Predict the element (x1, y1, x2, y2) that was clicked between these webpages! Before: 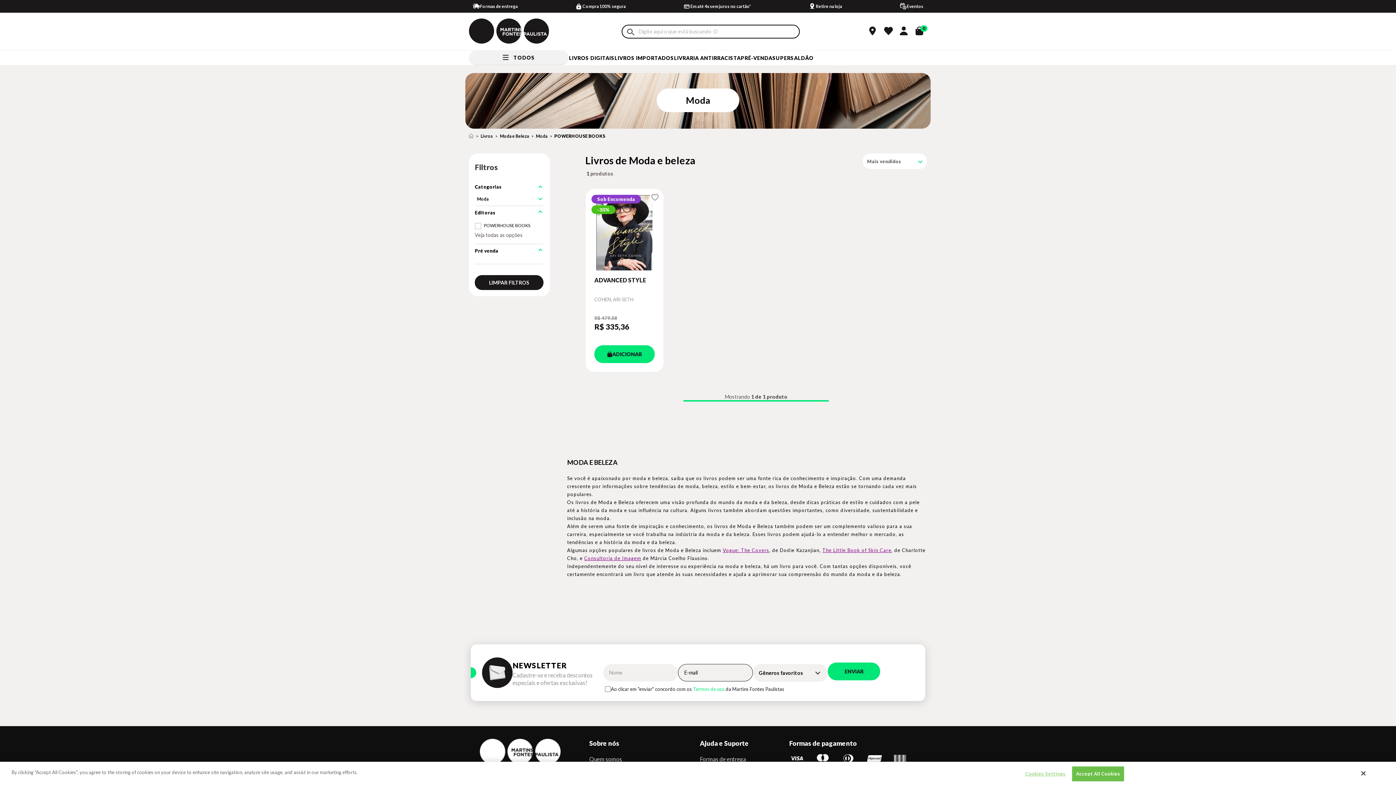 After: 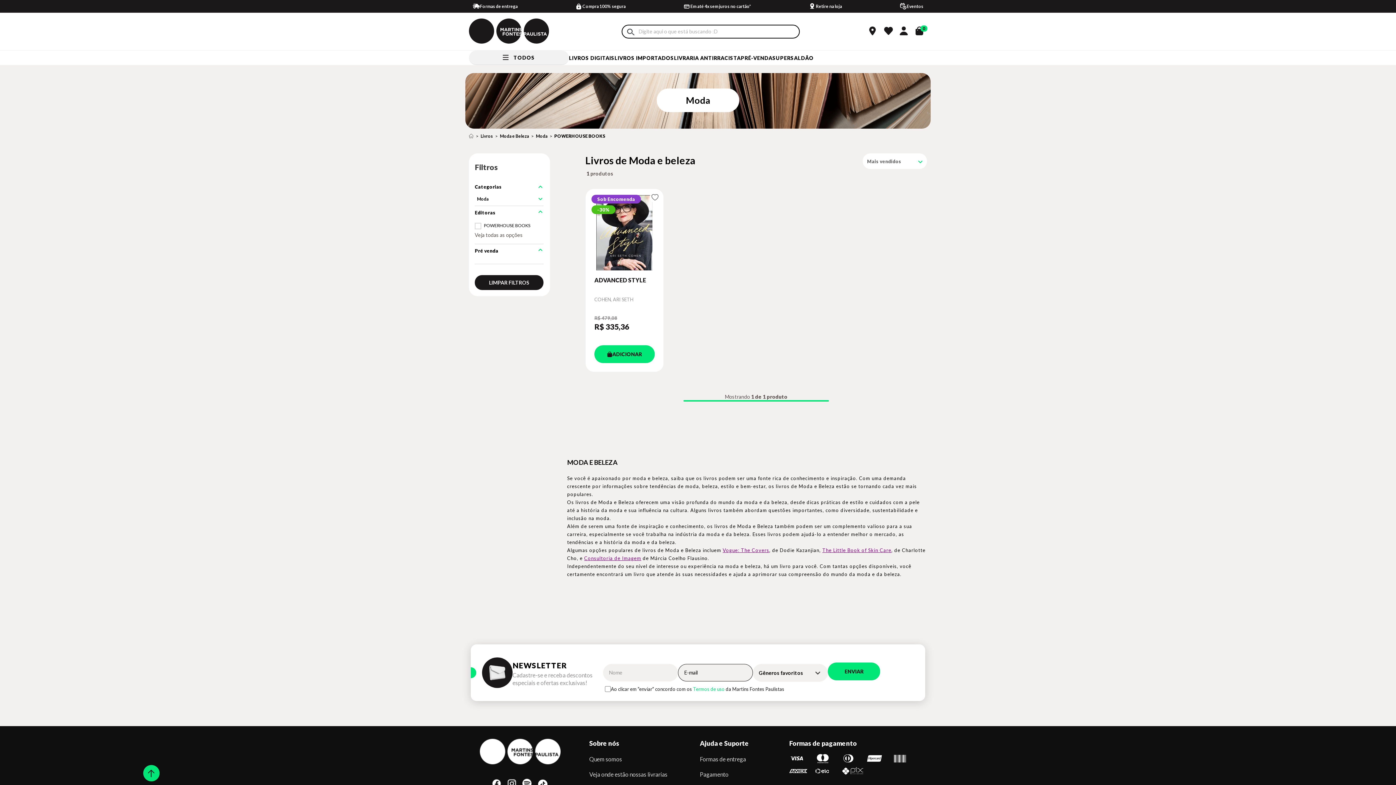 Action: bbox: (1072, 766, 1124, 781) label: Accept All Cookies